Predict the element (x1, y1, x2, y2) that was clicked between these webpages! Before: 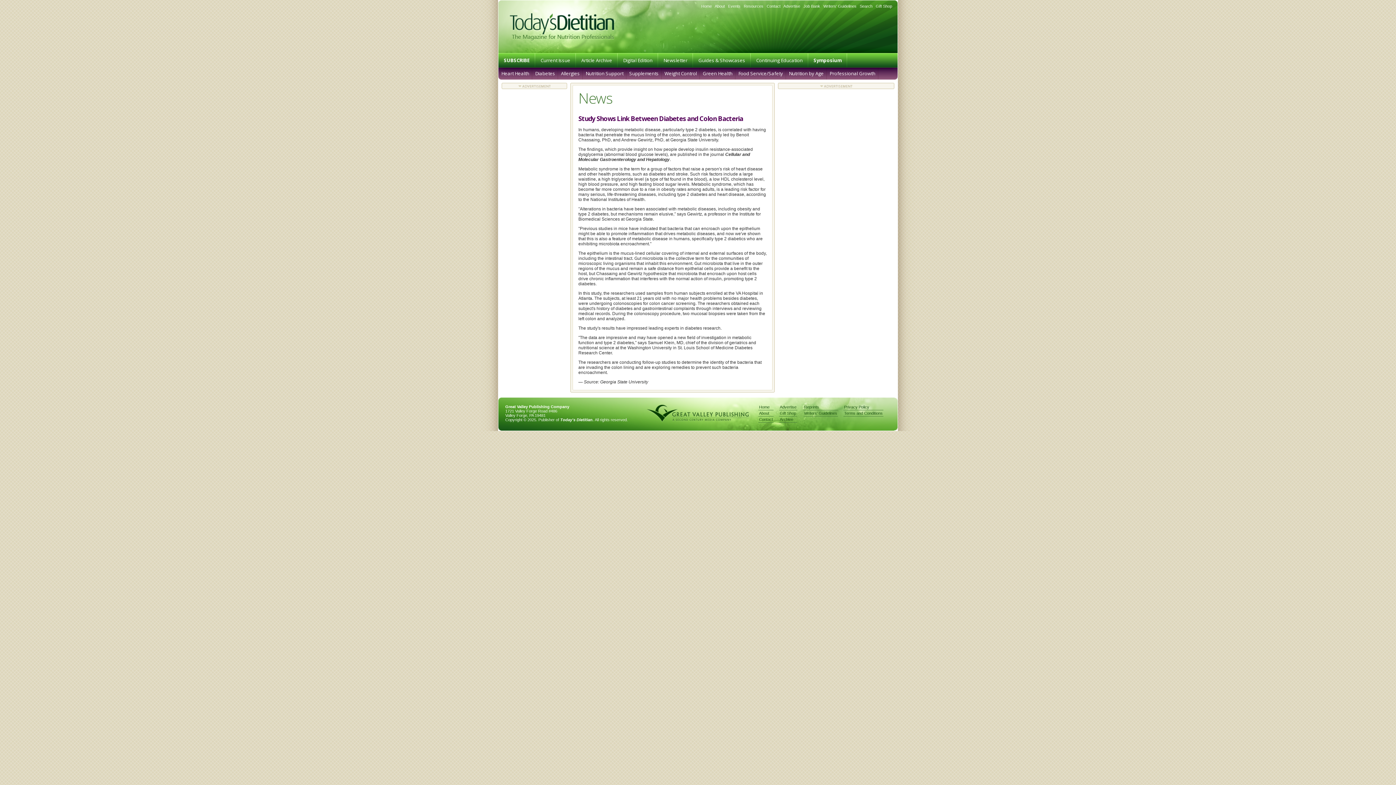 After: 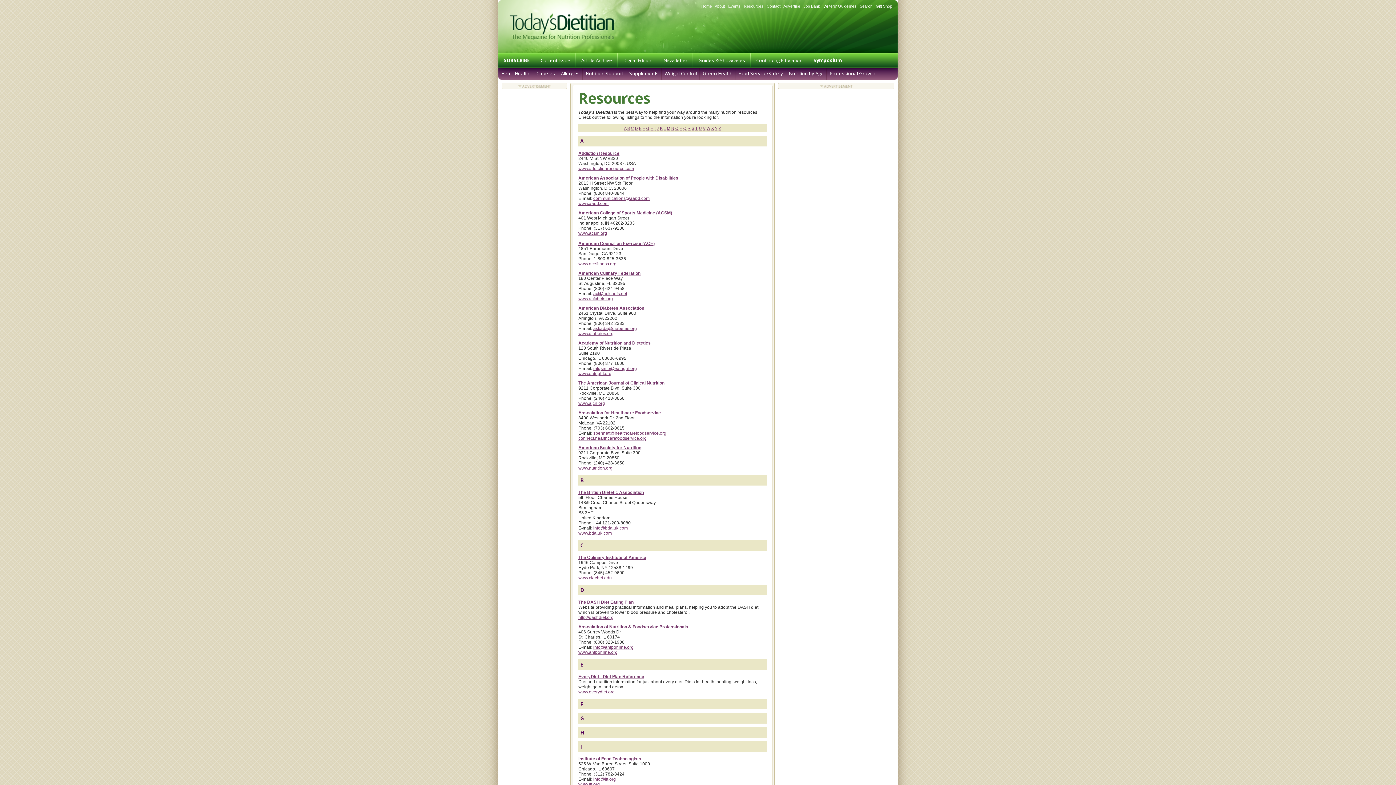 Action: label: Resources bbox: (744, 4, 763, 8)